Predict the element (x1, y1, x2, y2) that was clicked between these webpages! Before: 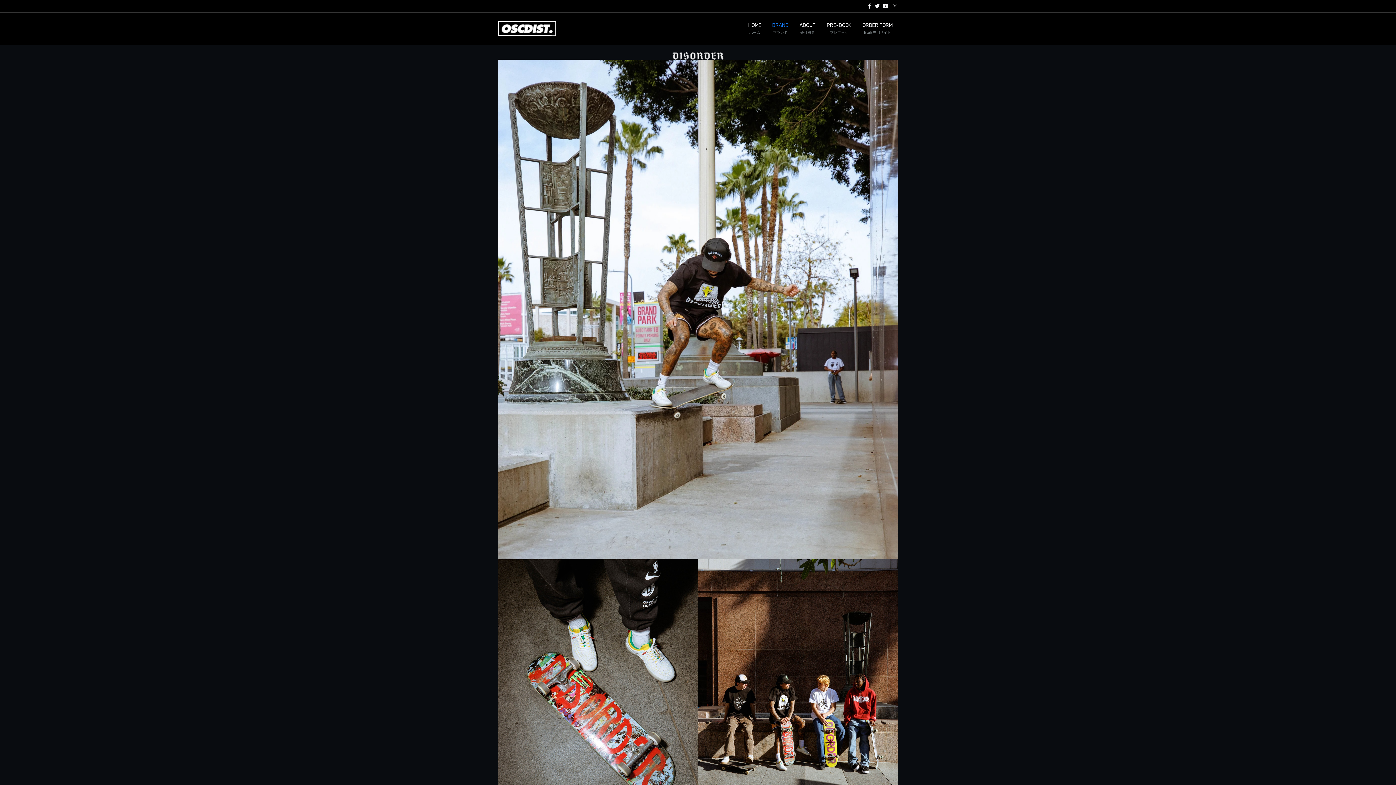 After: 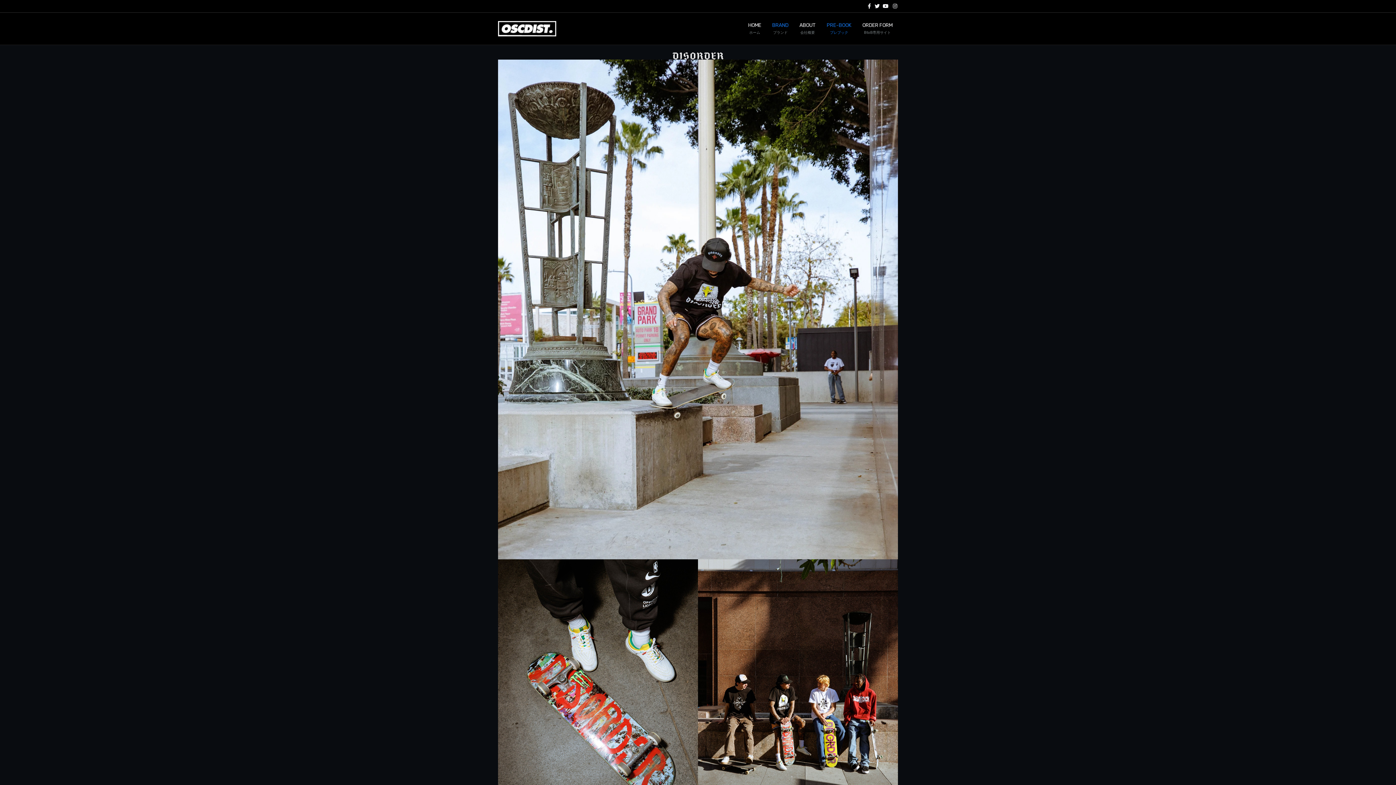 Action: label: PRE-BOOK
プレブック bbox: (821, 16, 857, 41)